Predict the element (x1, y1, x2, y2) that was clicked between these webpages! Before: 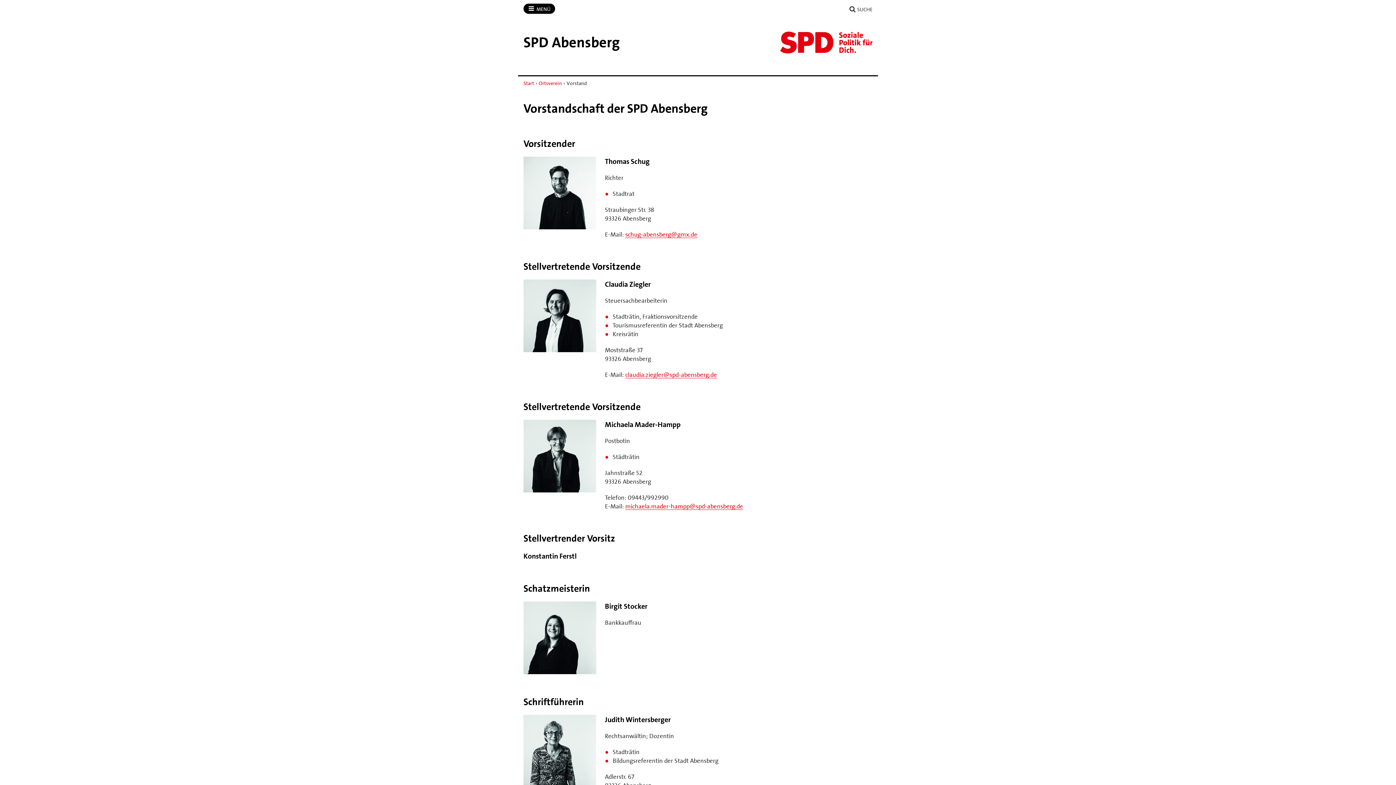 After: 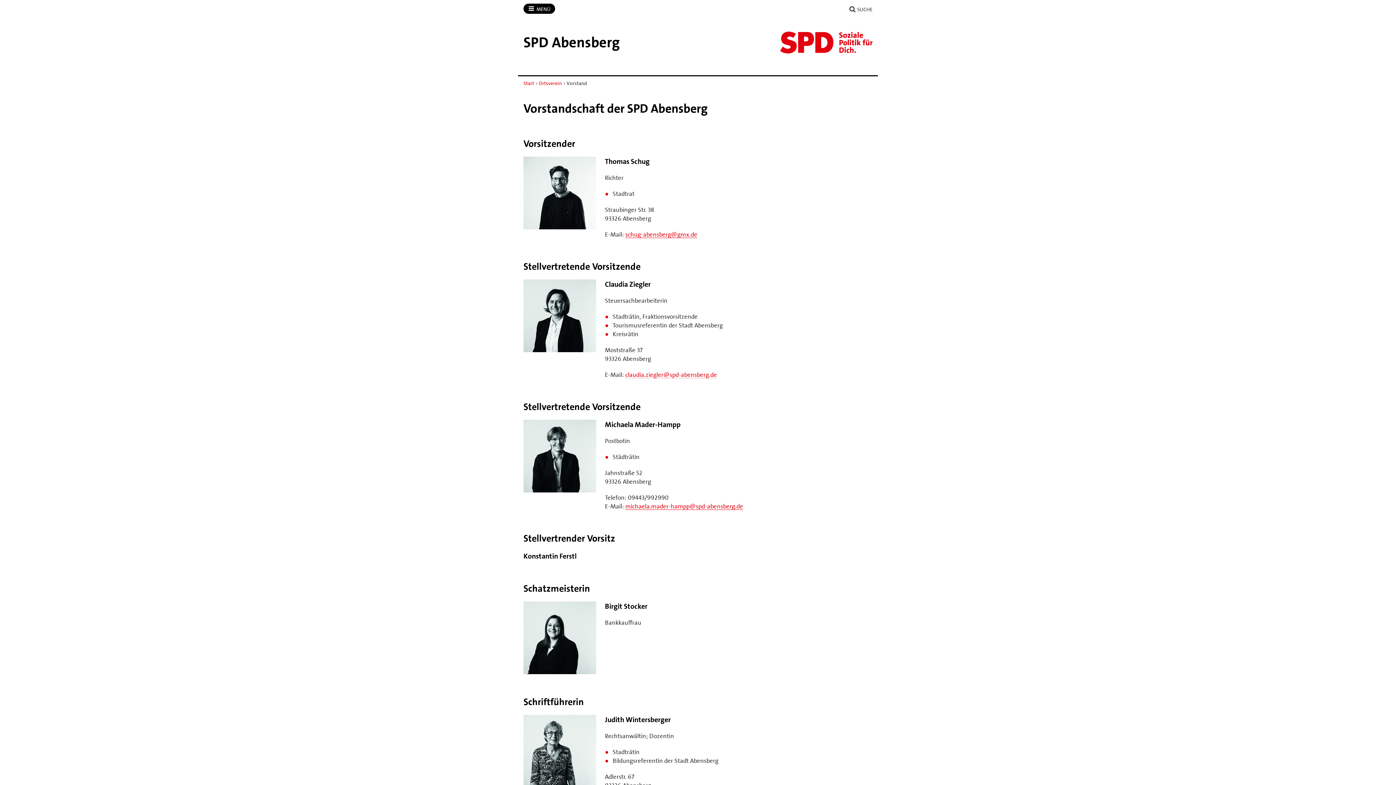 Action: bbox: (625, 370, 717, 378) label: claudia.ziegler@spd-abensberg.de